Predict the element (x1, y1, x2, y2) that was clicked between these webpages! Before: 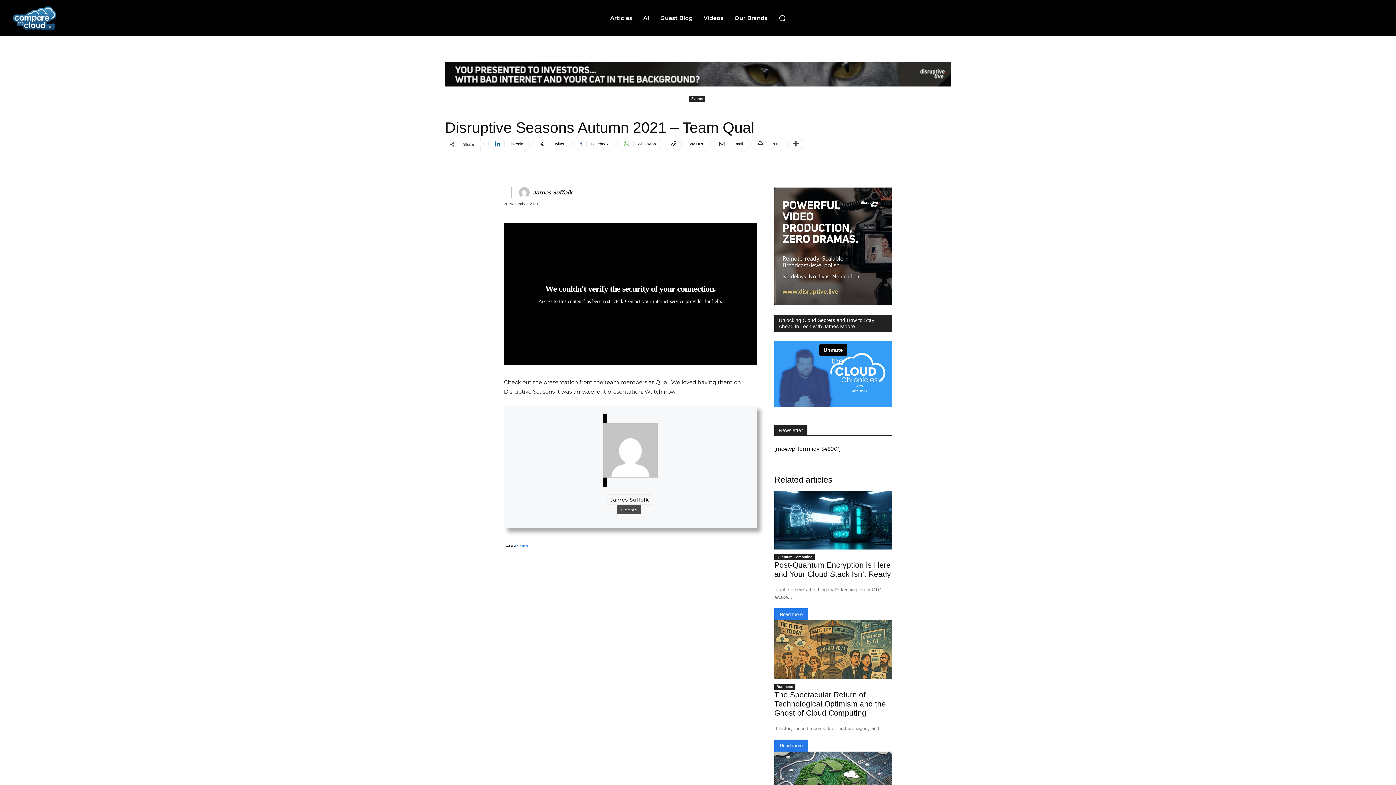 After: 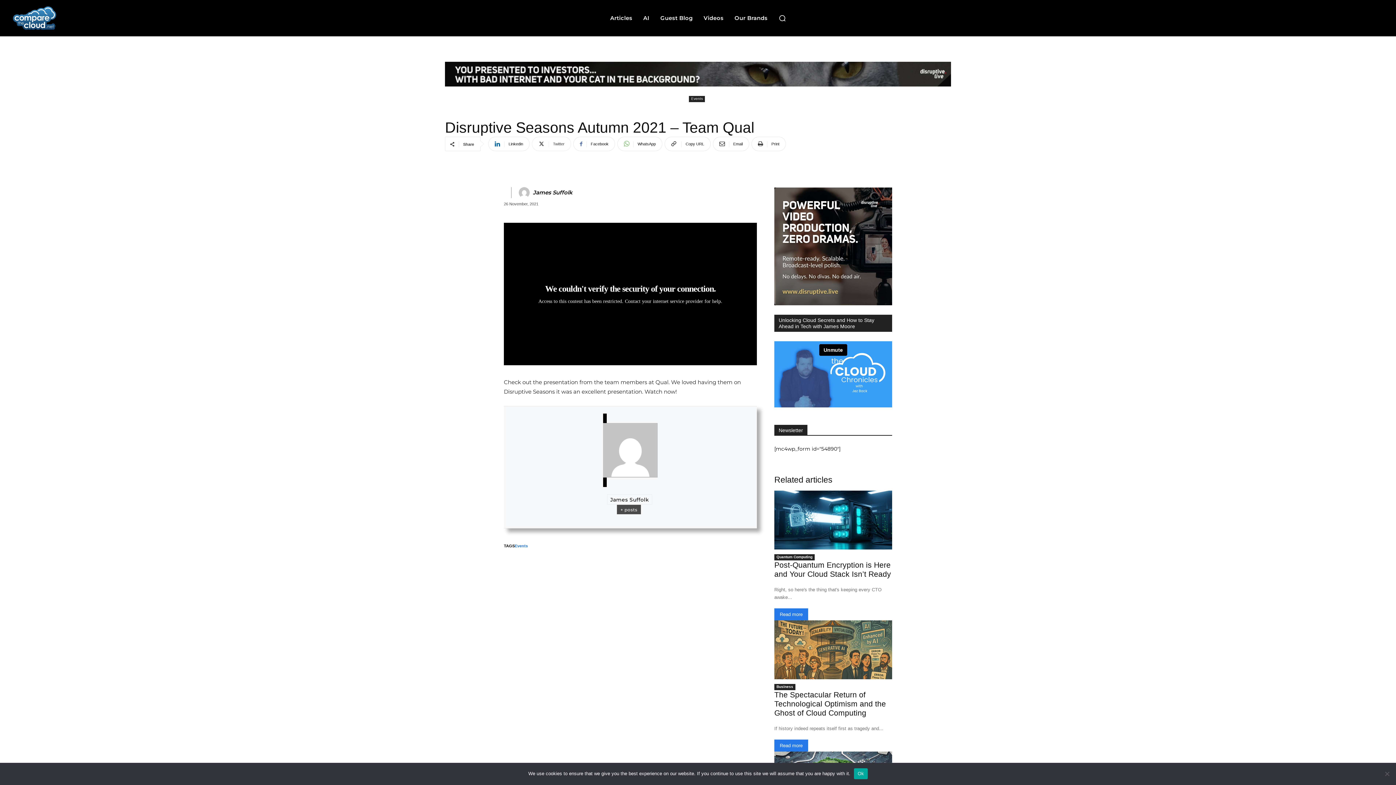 Action: bbox: (532, 136, 571, 151) label: Twitter